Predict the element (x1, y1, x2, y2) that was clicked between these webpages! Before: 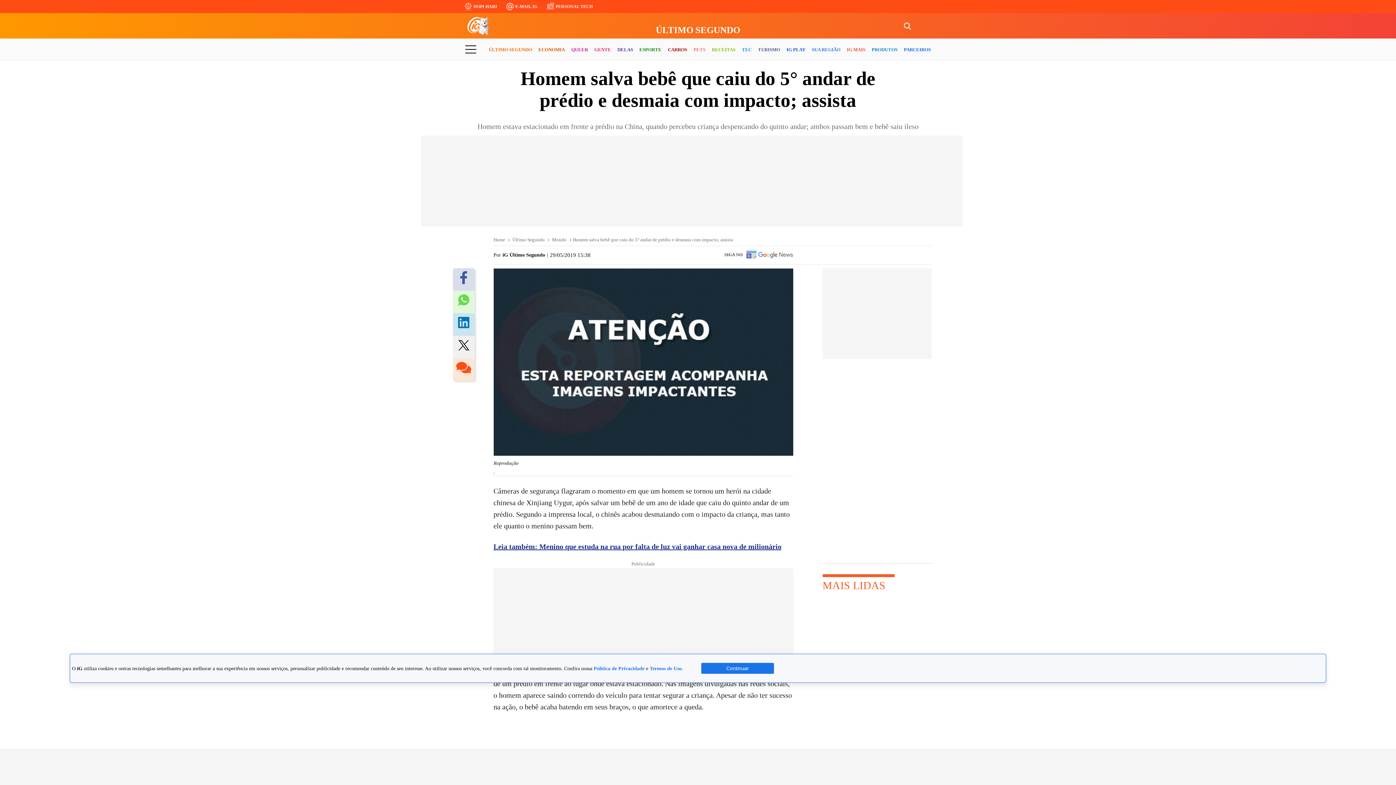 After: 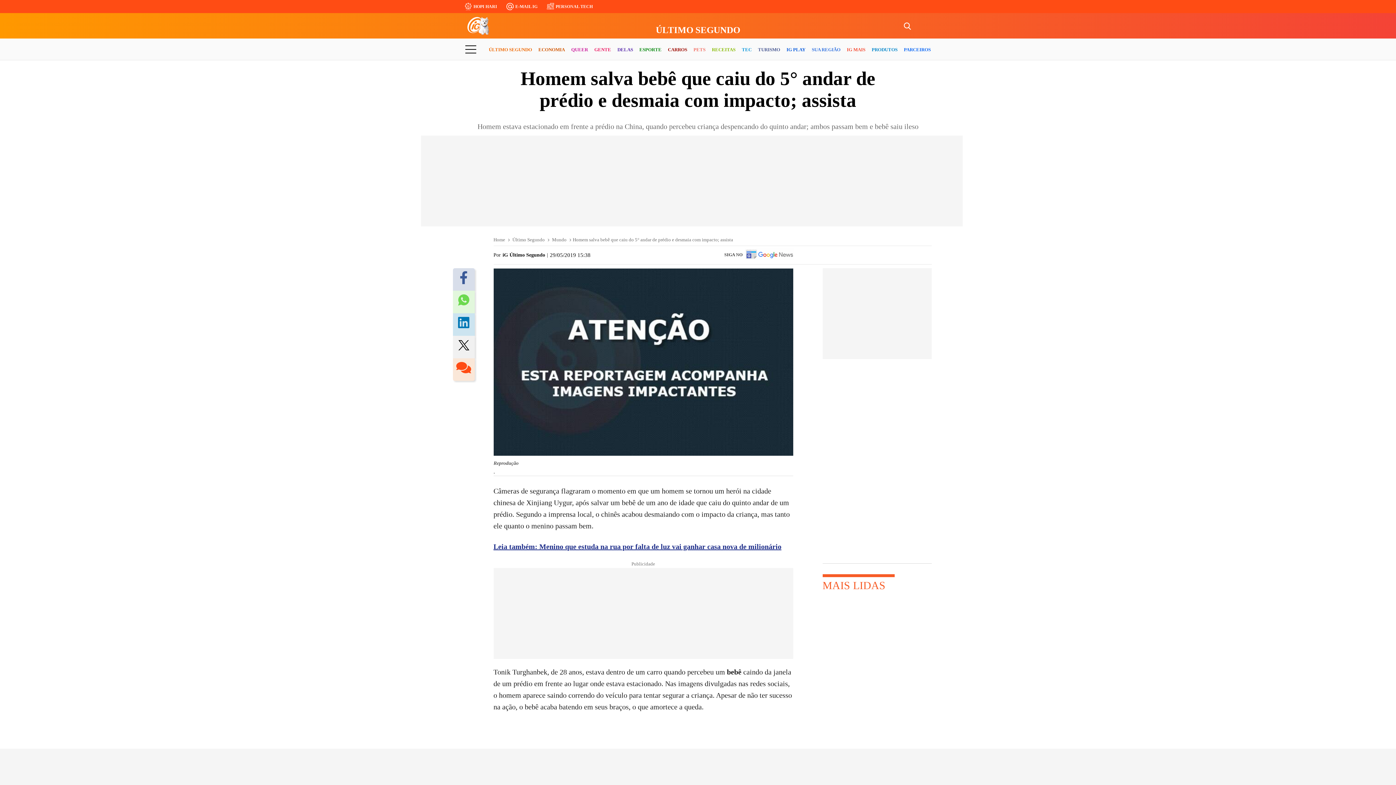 Action: label: Continuar bbox: (701, 663, 774, 674)